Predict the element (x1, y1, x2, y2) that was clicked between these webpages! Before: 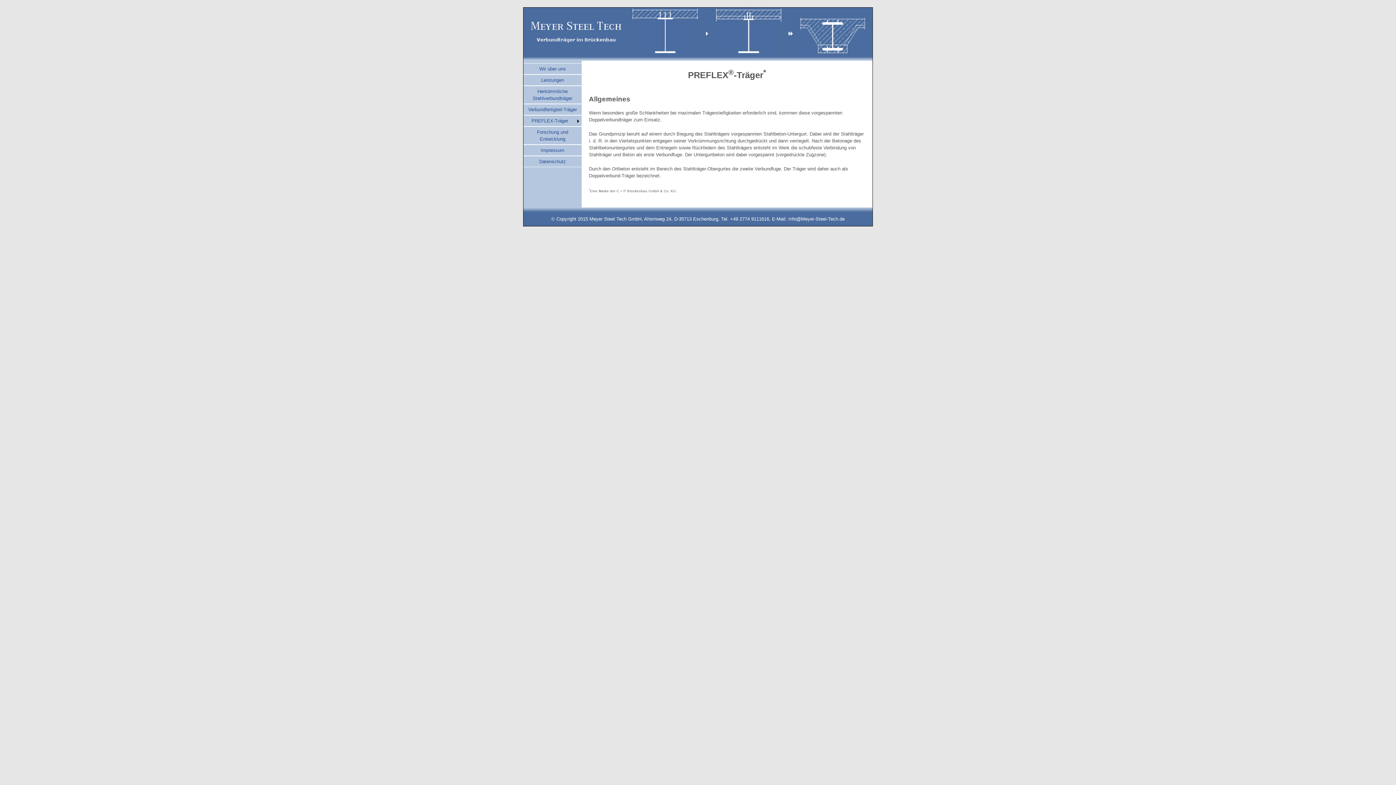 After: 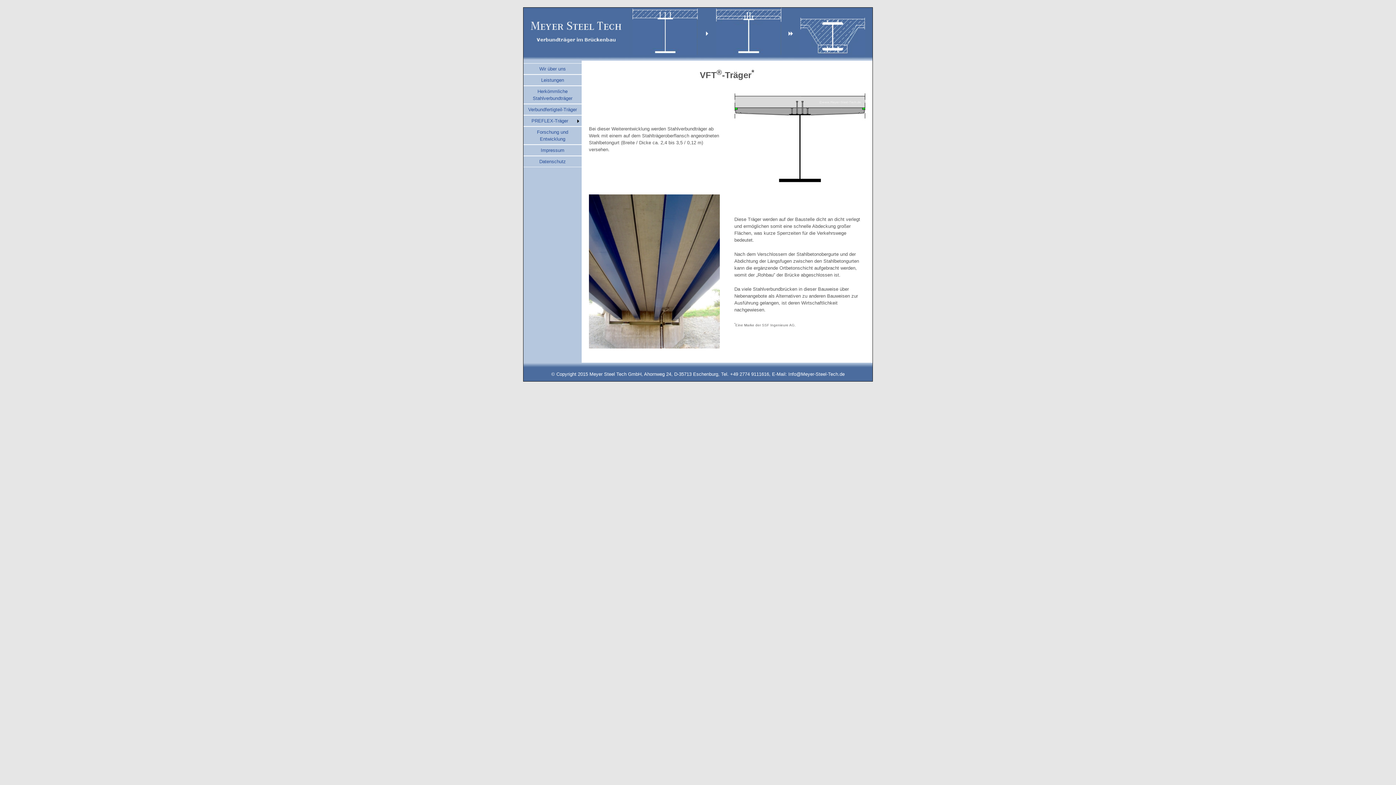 Action: bbox: (528, 106, 577, 112) label: Verbundfertigteil-Träger